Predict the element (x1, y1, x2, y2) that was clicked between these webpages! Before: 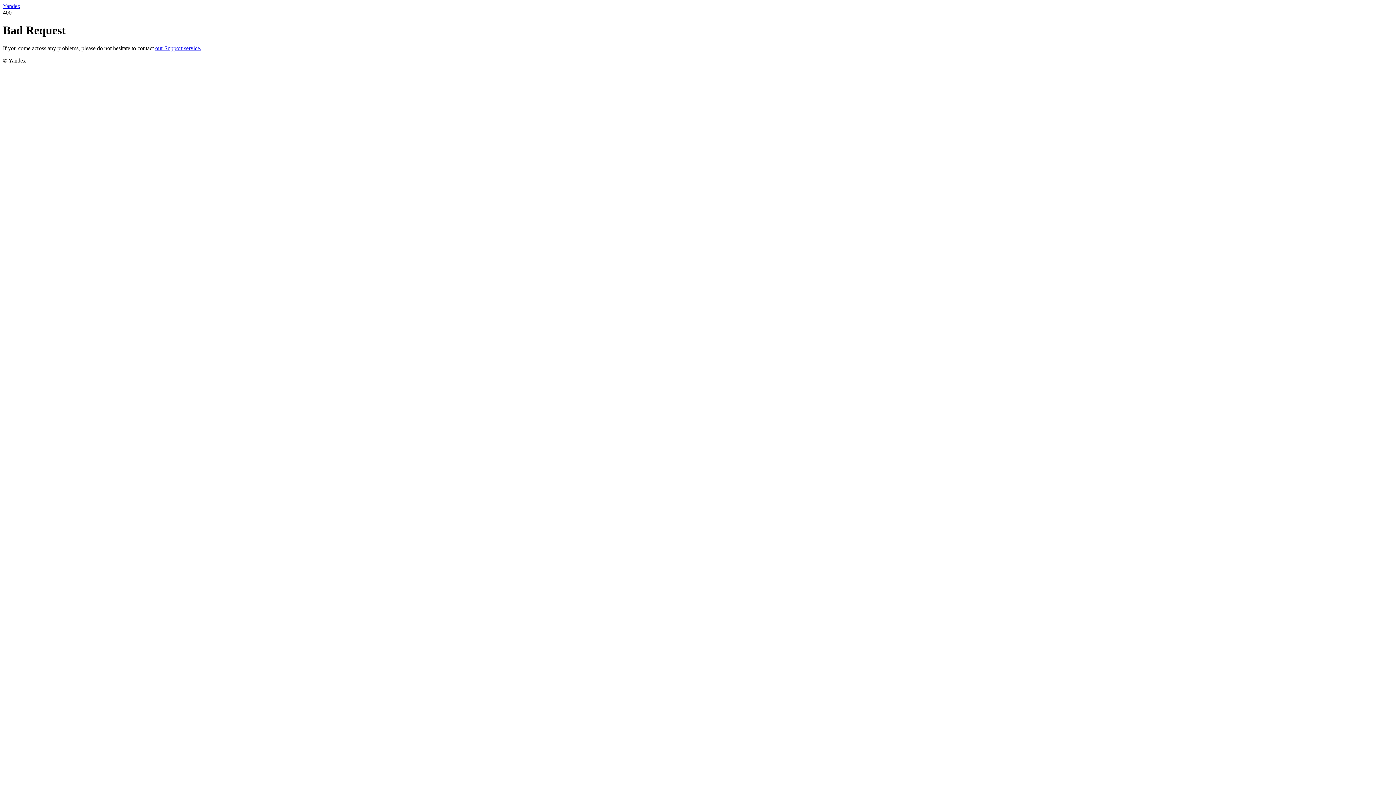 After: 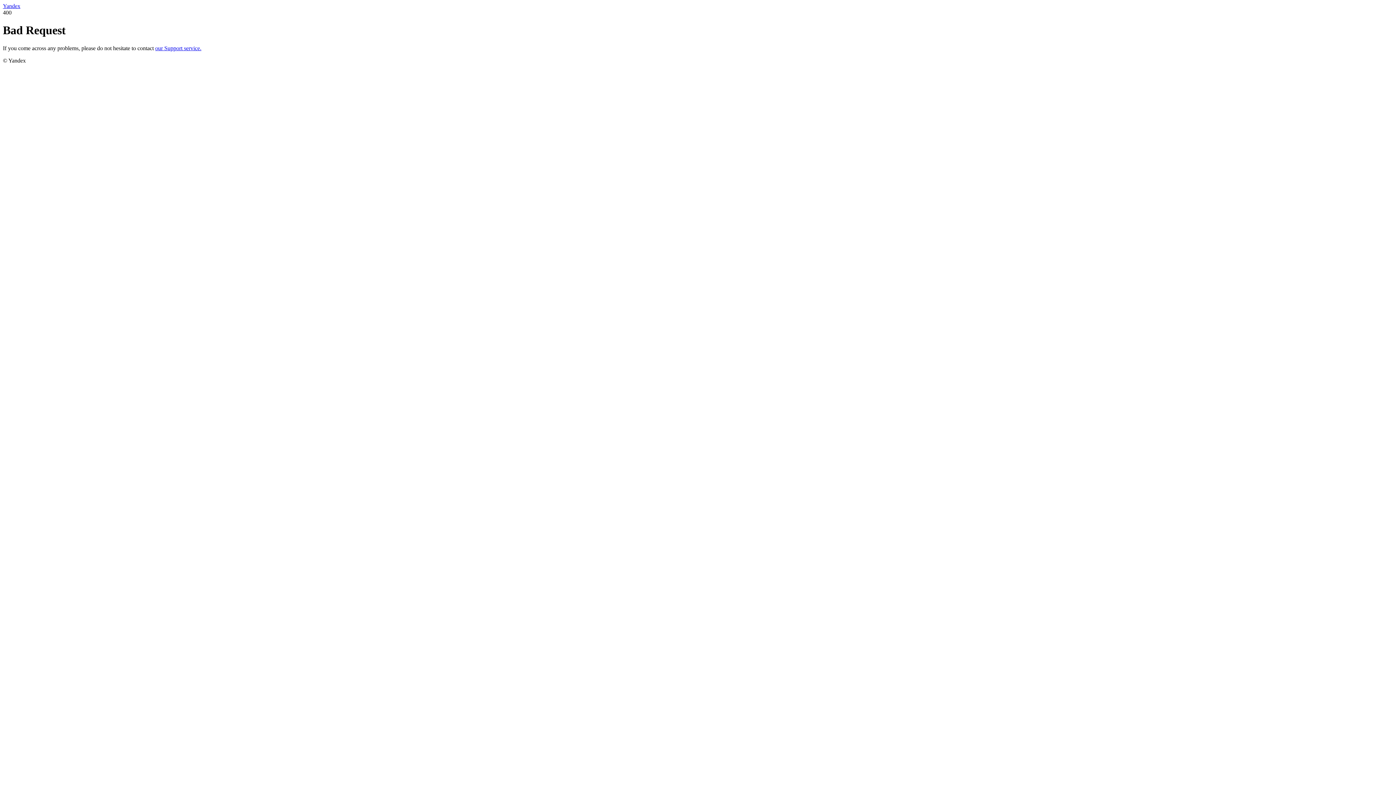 Action: bbox: (2, 2, 20, 9) label: Yandex